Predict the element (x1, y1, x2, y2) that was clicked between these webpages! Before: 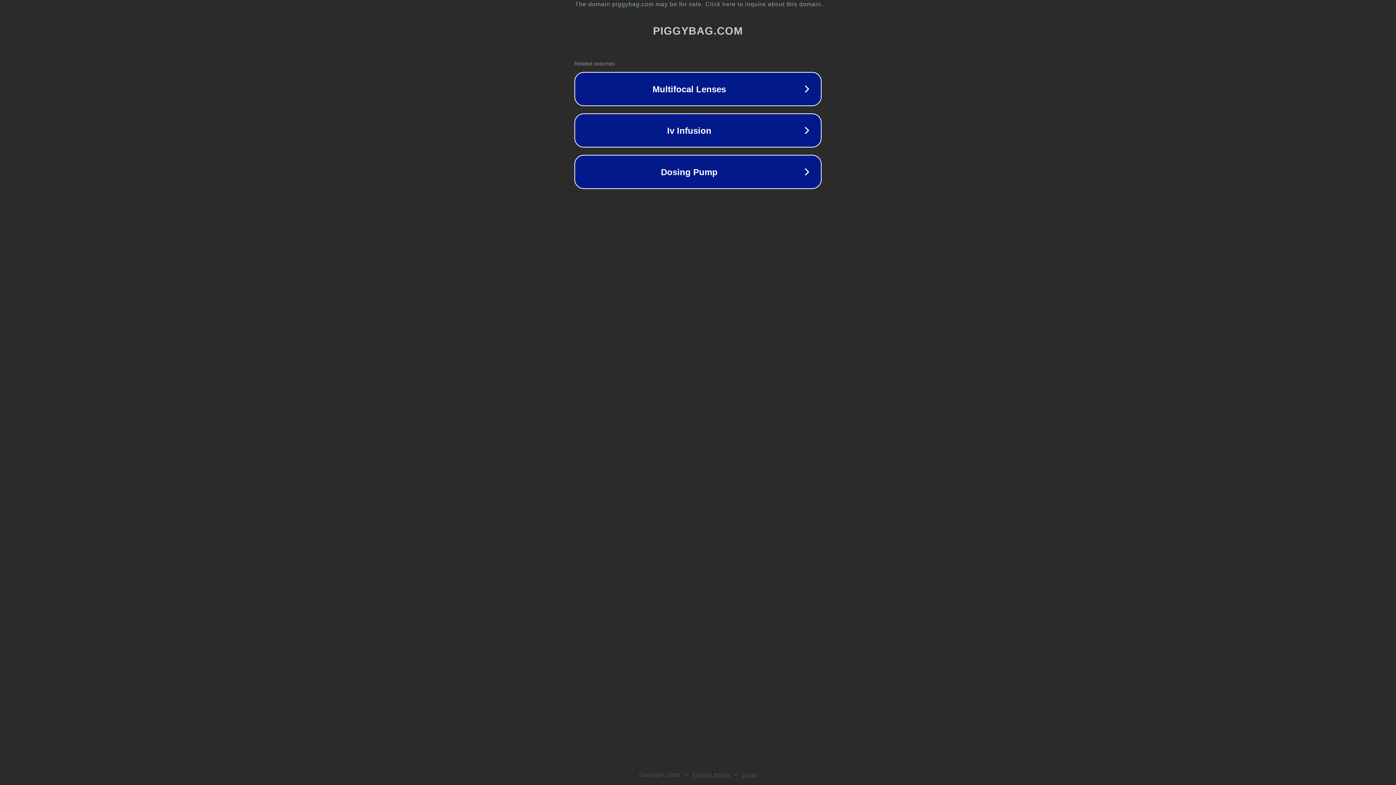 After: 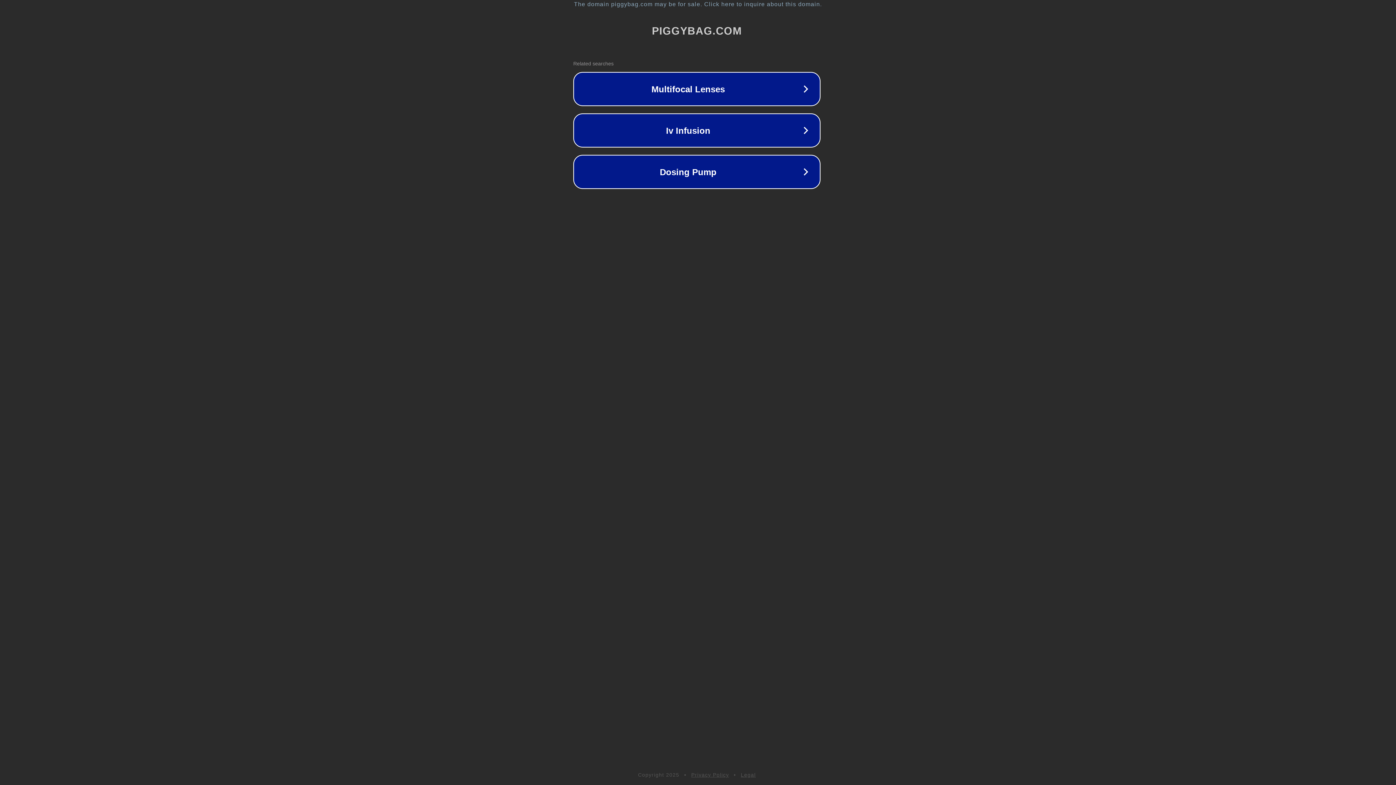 Action: bbox: (1, 1, 1397, 7) label: The domain piggybag.com may be for sale. Click here to inquire about this domain.